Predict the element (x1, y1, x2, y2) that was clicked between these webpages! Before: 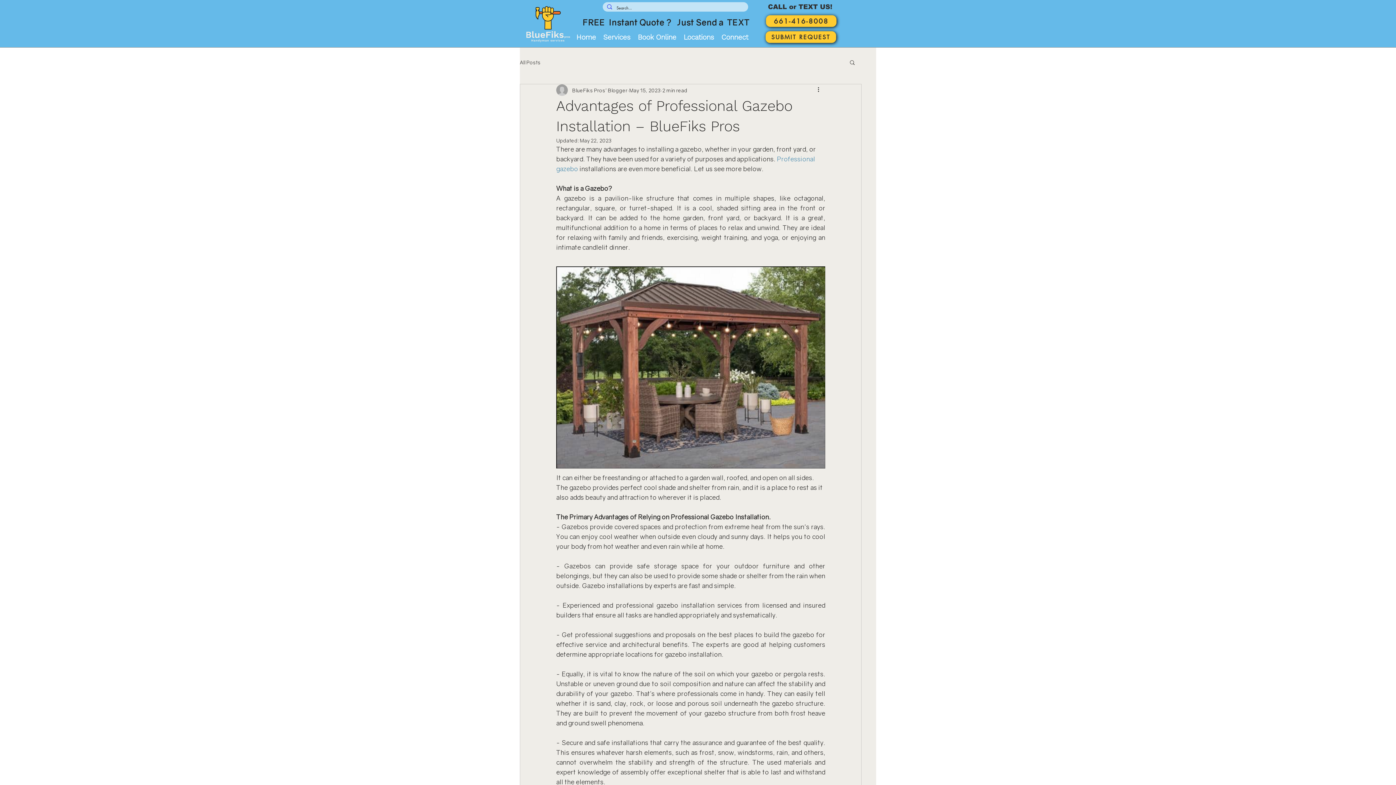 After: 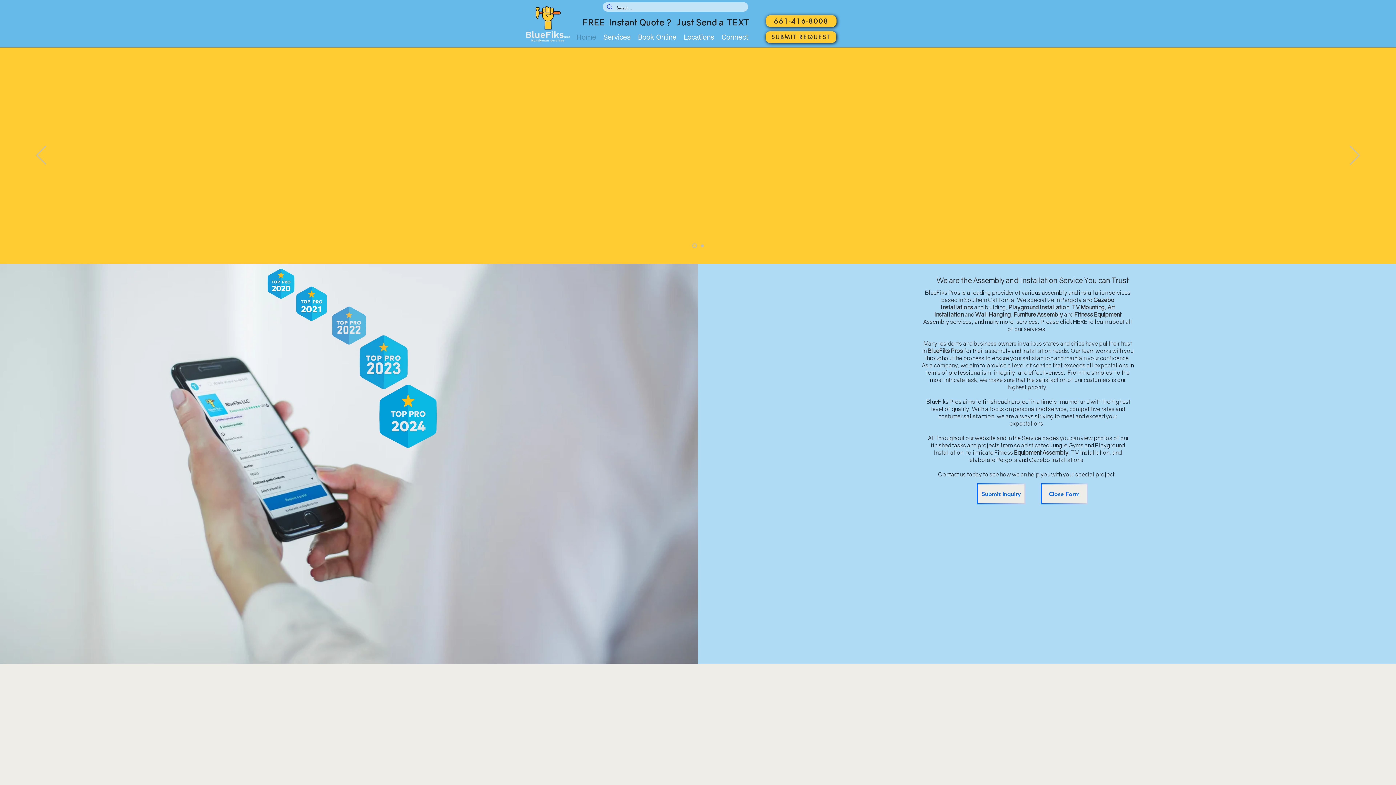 Action: bbox: (526, 6, 570, 42)